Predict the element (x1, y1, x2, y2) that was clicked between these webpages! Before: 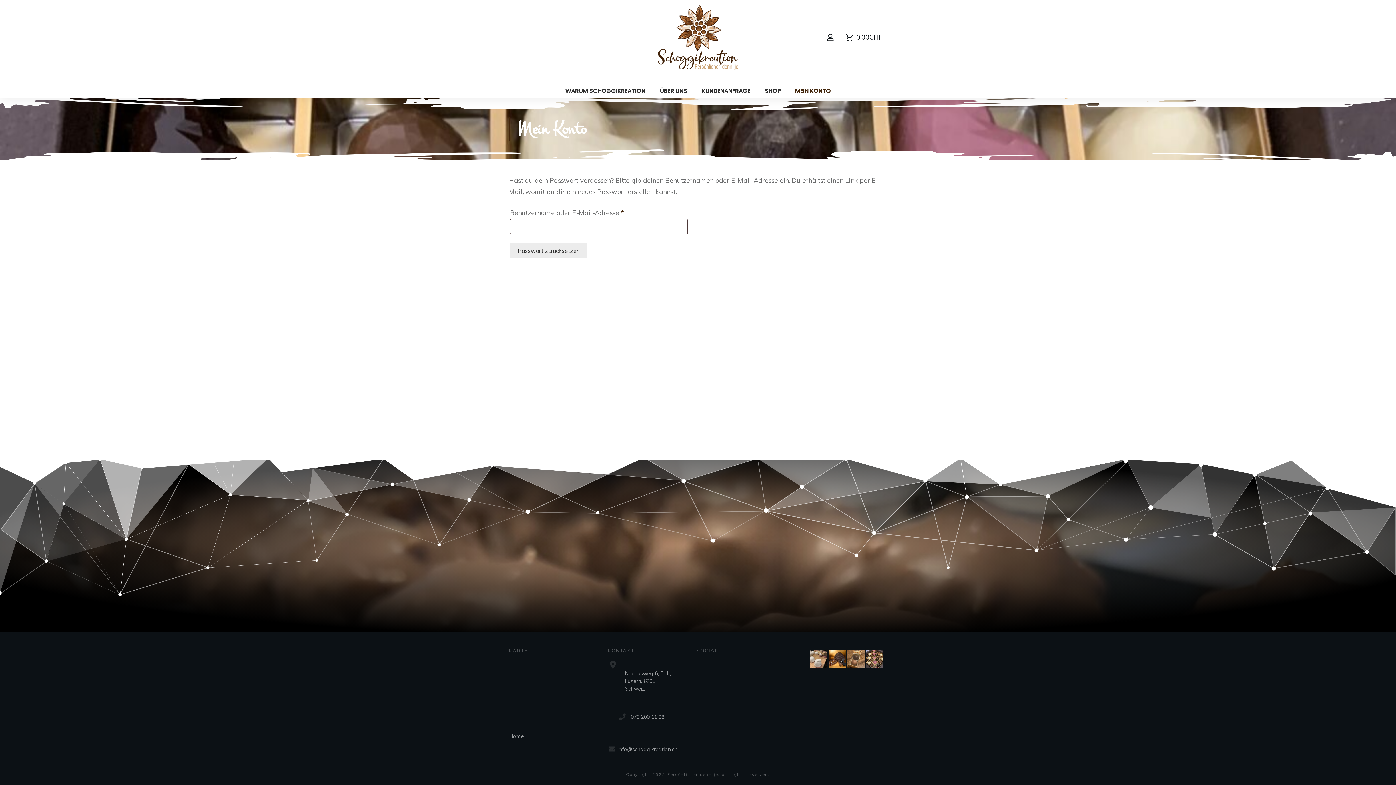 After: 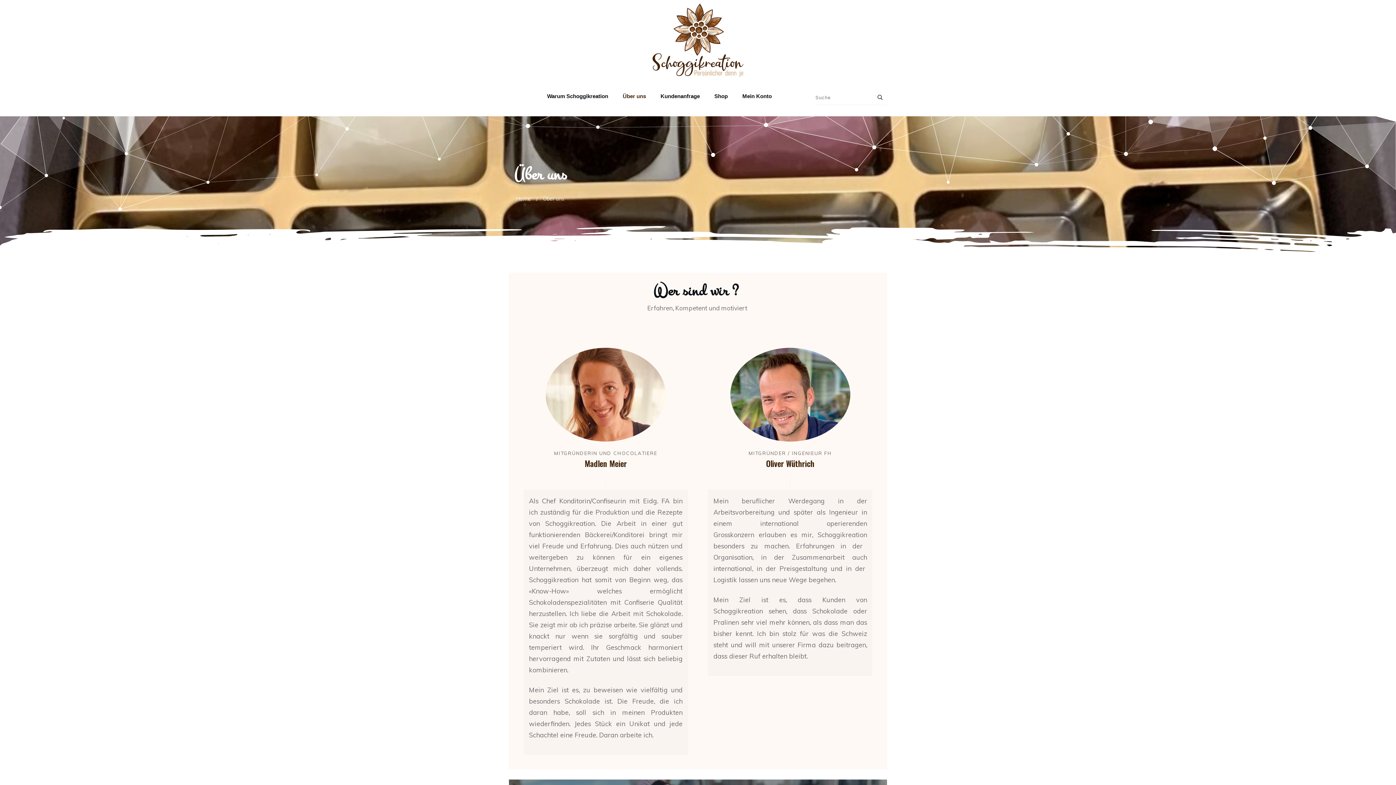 Action: label: ÜBER UNS bbox: (660, 85, 687, 97)